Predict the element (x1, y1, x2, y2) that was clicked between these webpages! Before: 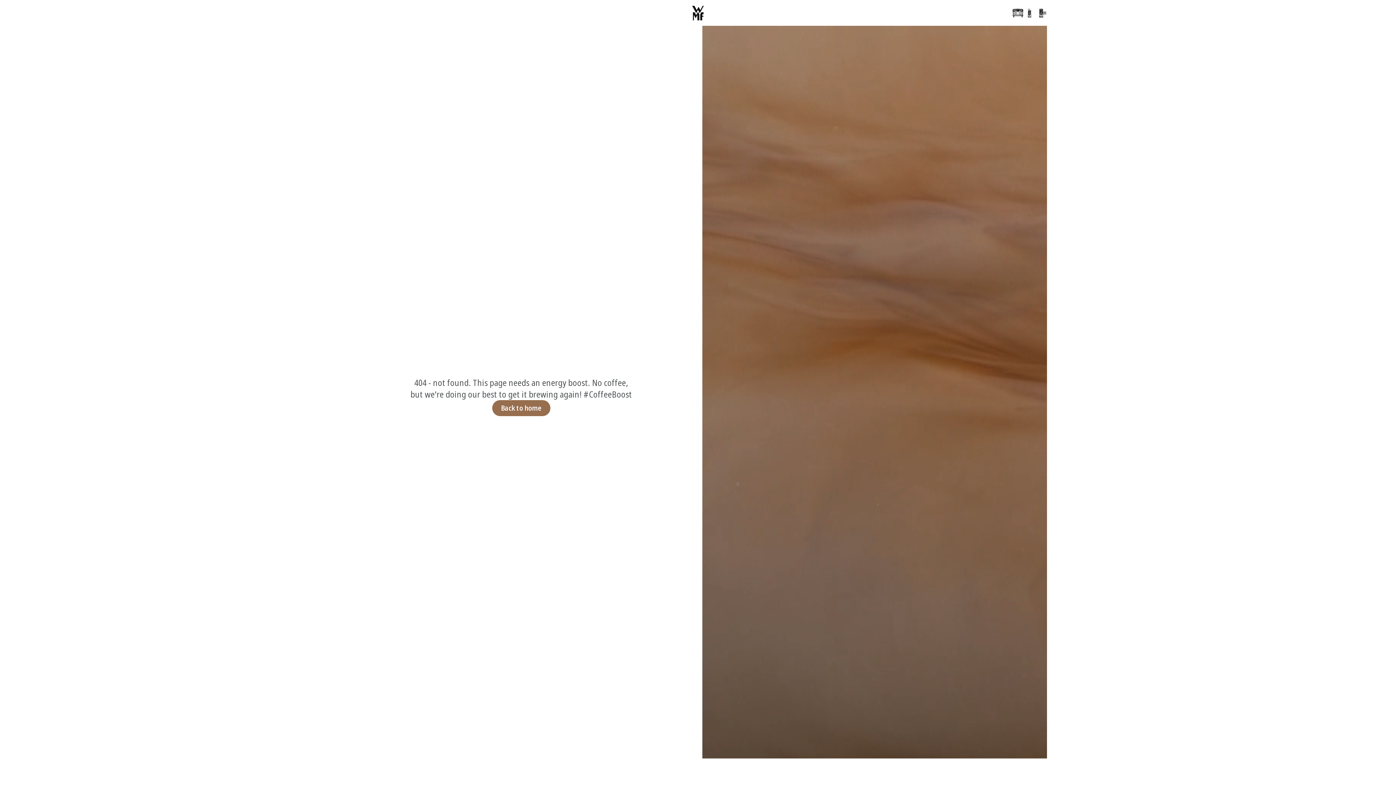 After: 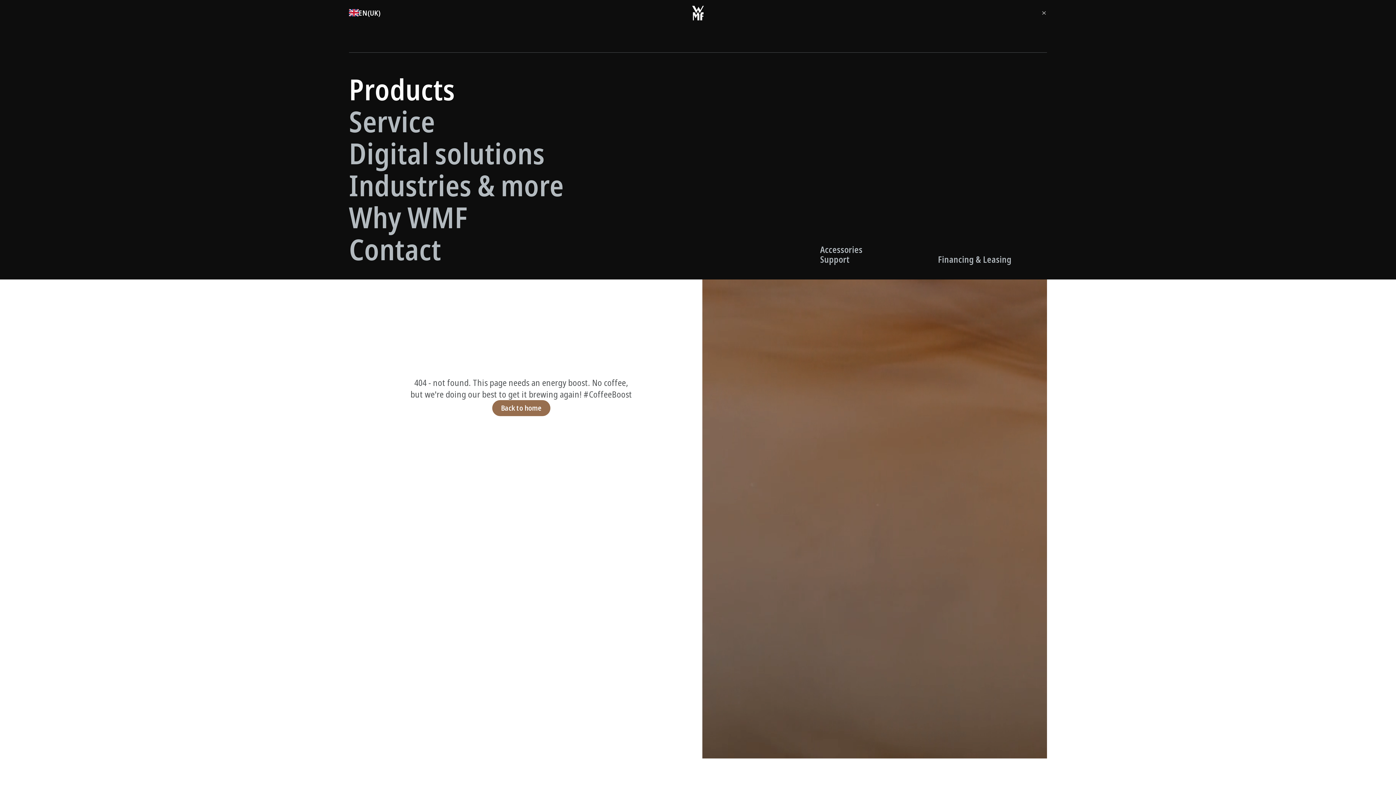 Action: bbox: (1037, 6, 1050, 19) label: Open menu